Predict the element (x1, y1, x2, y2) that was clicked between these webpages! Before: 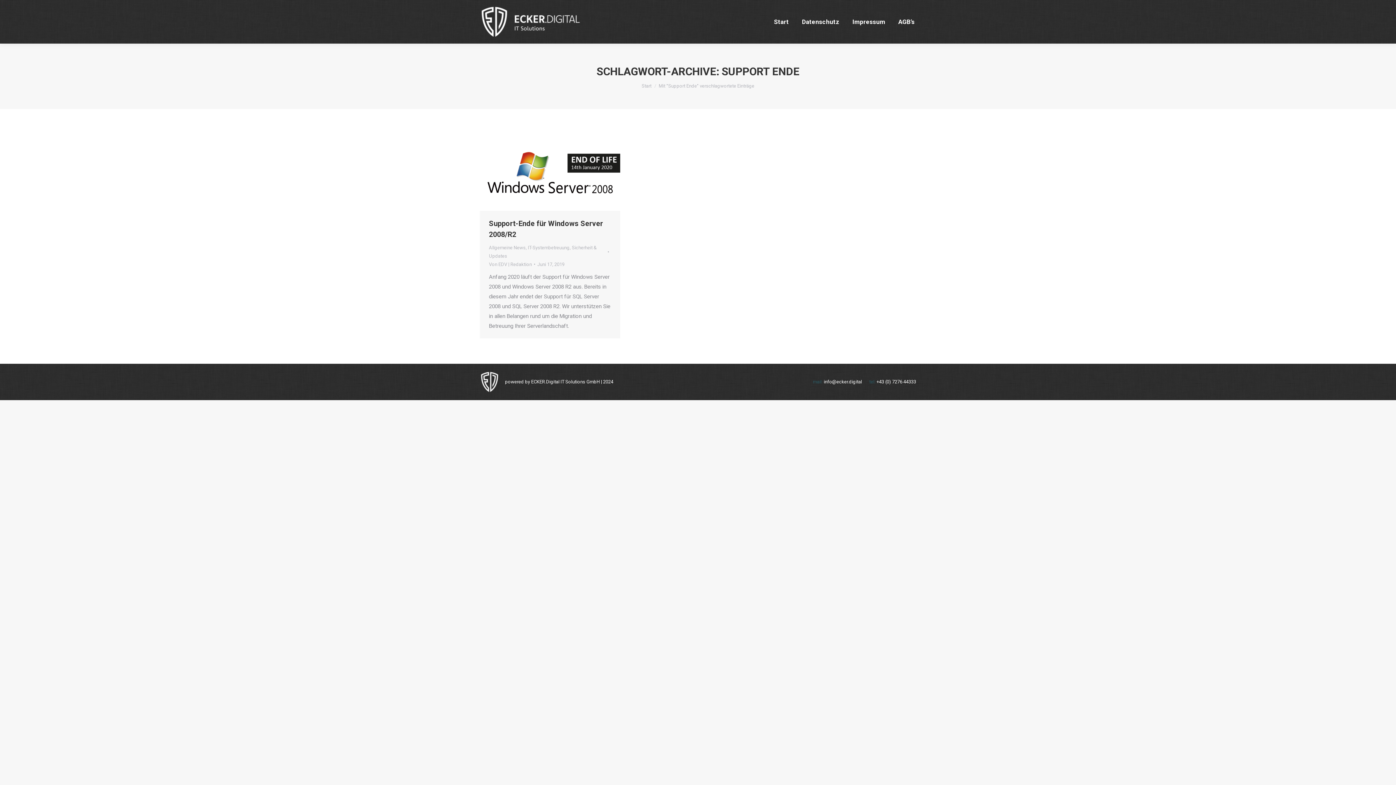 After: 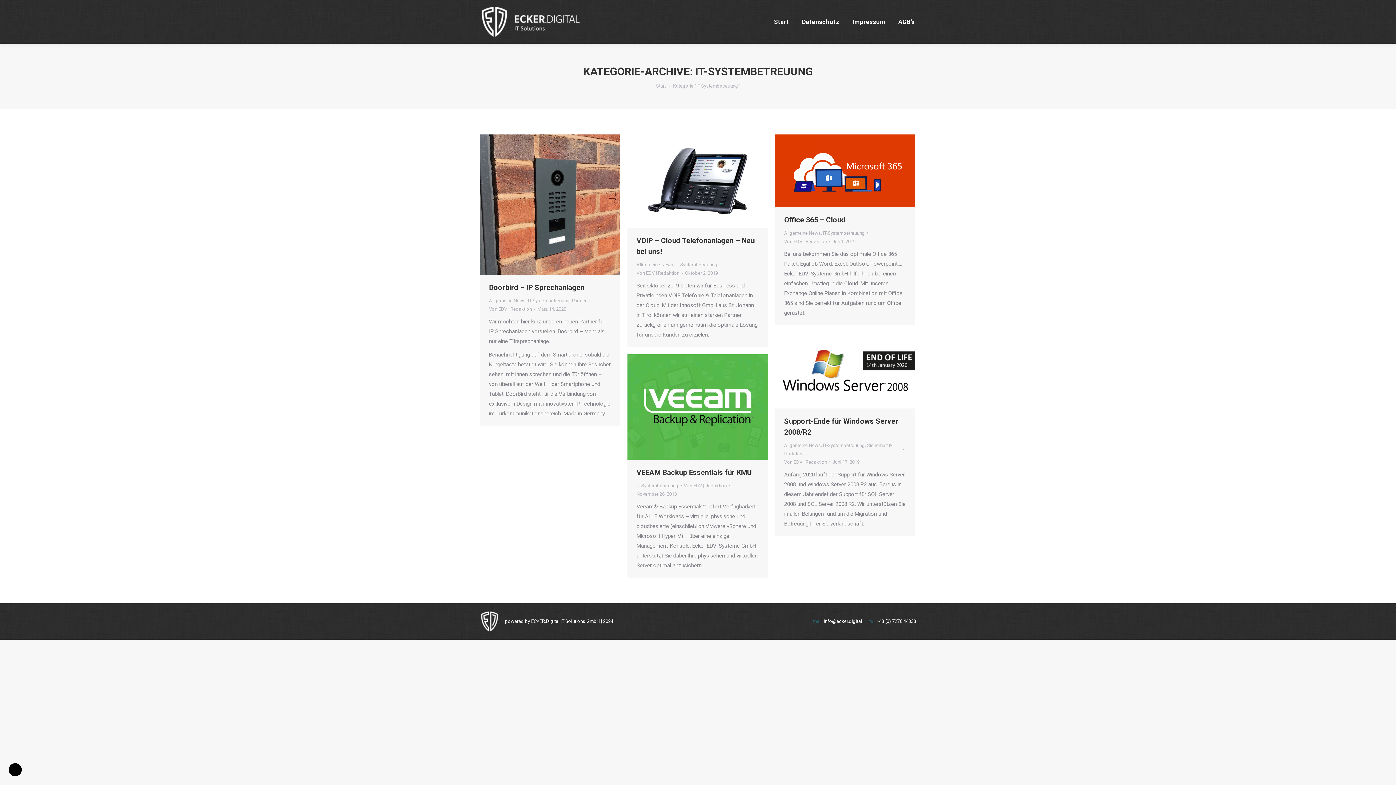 Action: bbox: (528, 244, 569, 250) label: IT-Systembetreuung